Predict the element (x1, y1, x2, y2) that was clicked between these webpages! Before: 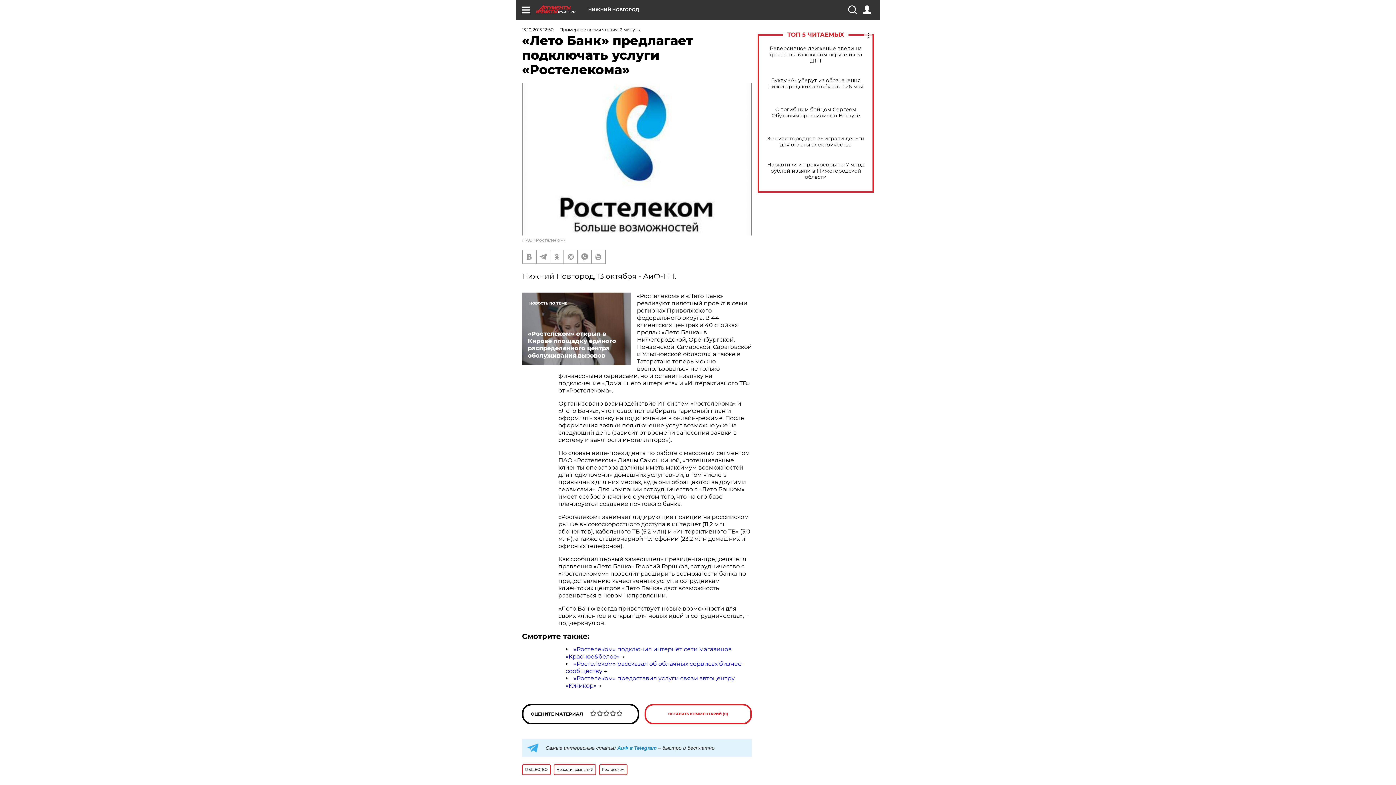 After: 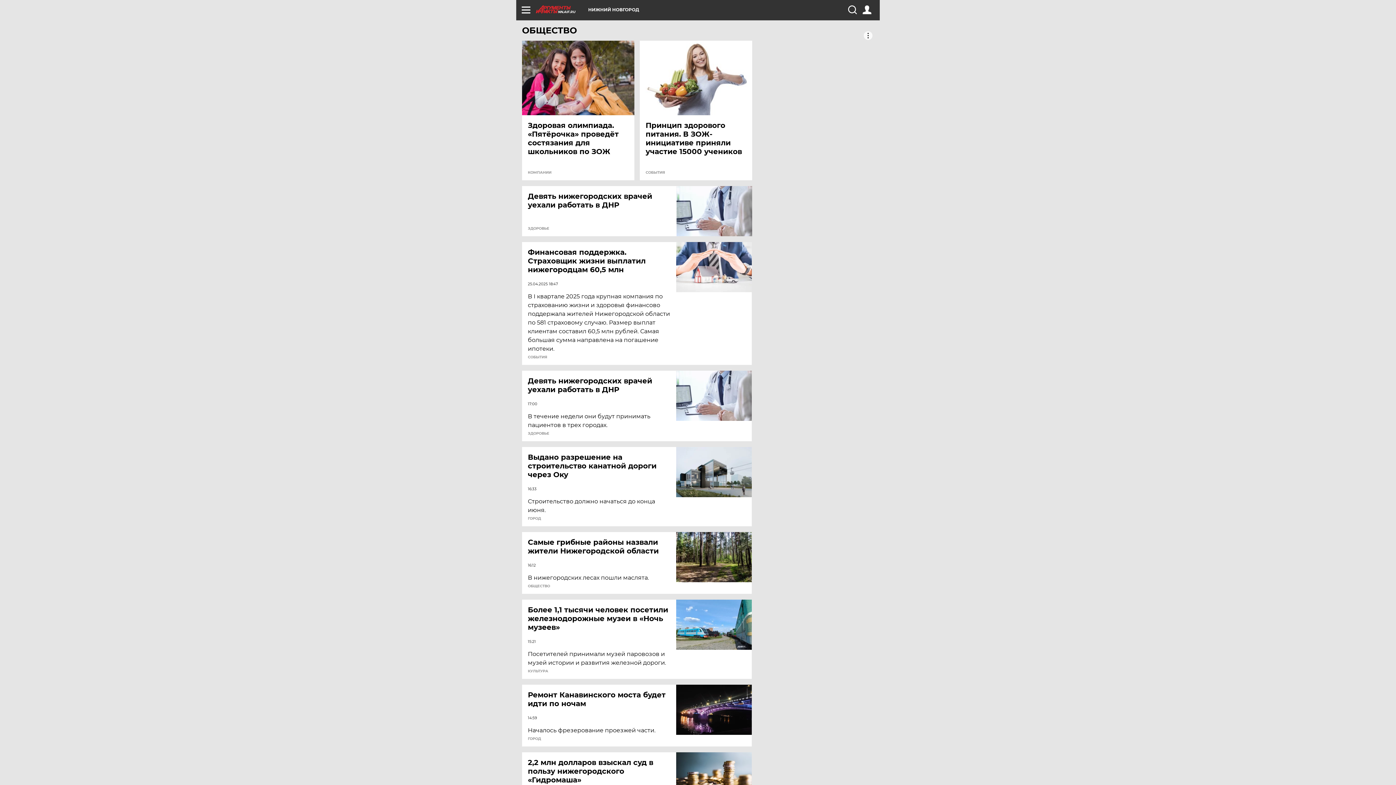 Action: label: ОБЩЕСТВО bbox: (522, 764, 550, 775)